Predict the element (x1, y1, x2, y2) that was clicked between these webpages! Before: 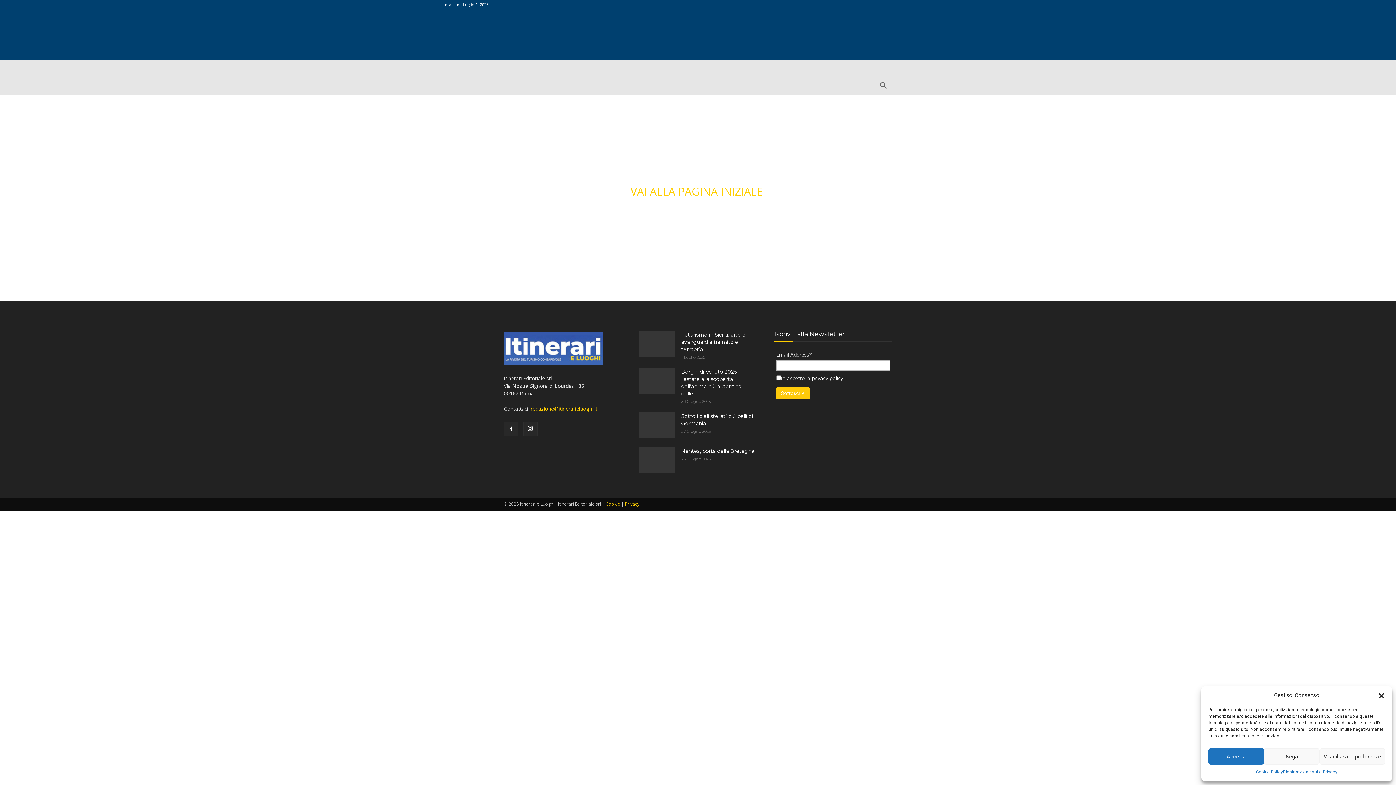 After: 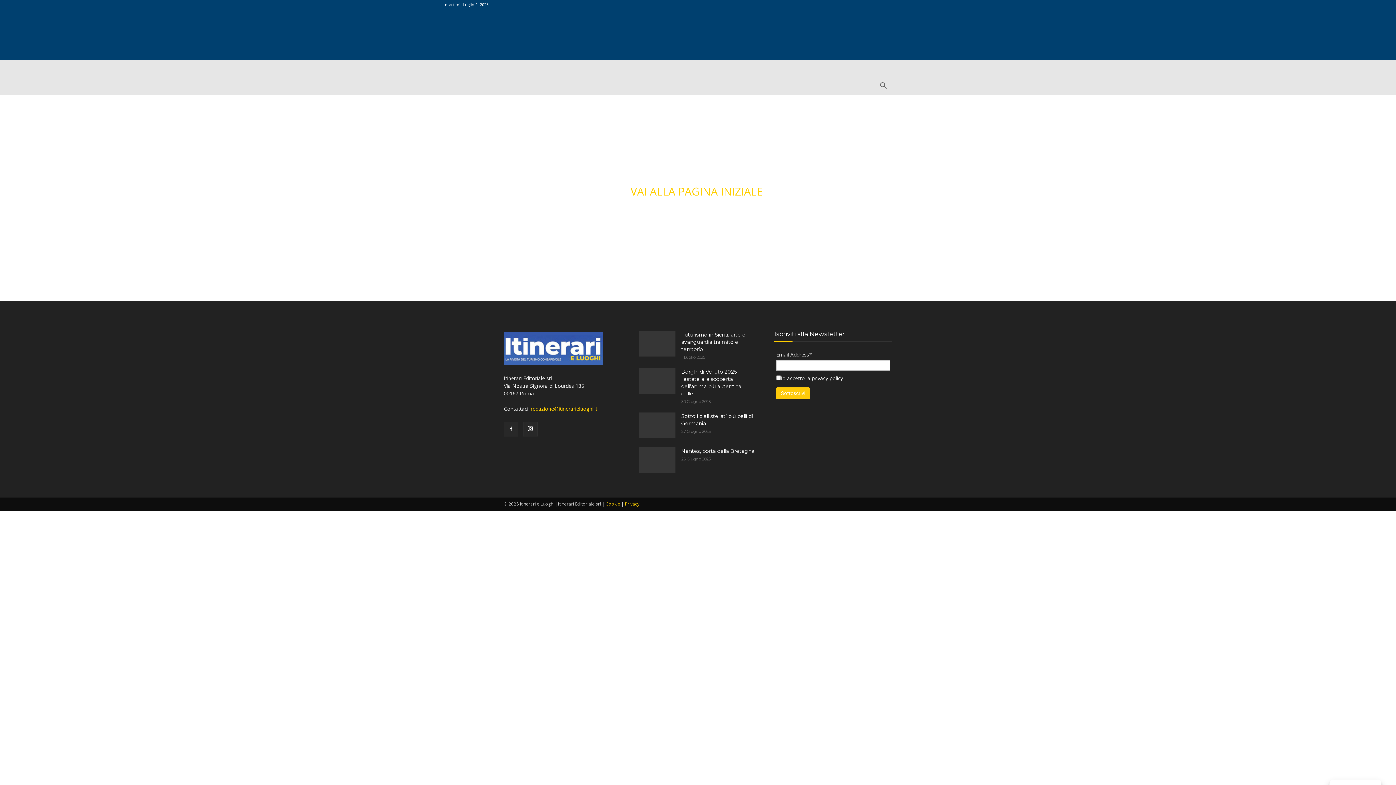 Action: label: Nega bbox: (1264, 748, 1319, 765)